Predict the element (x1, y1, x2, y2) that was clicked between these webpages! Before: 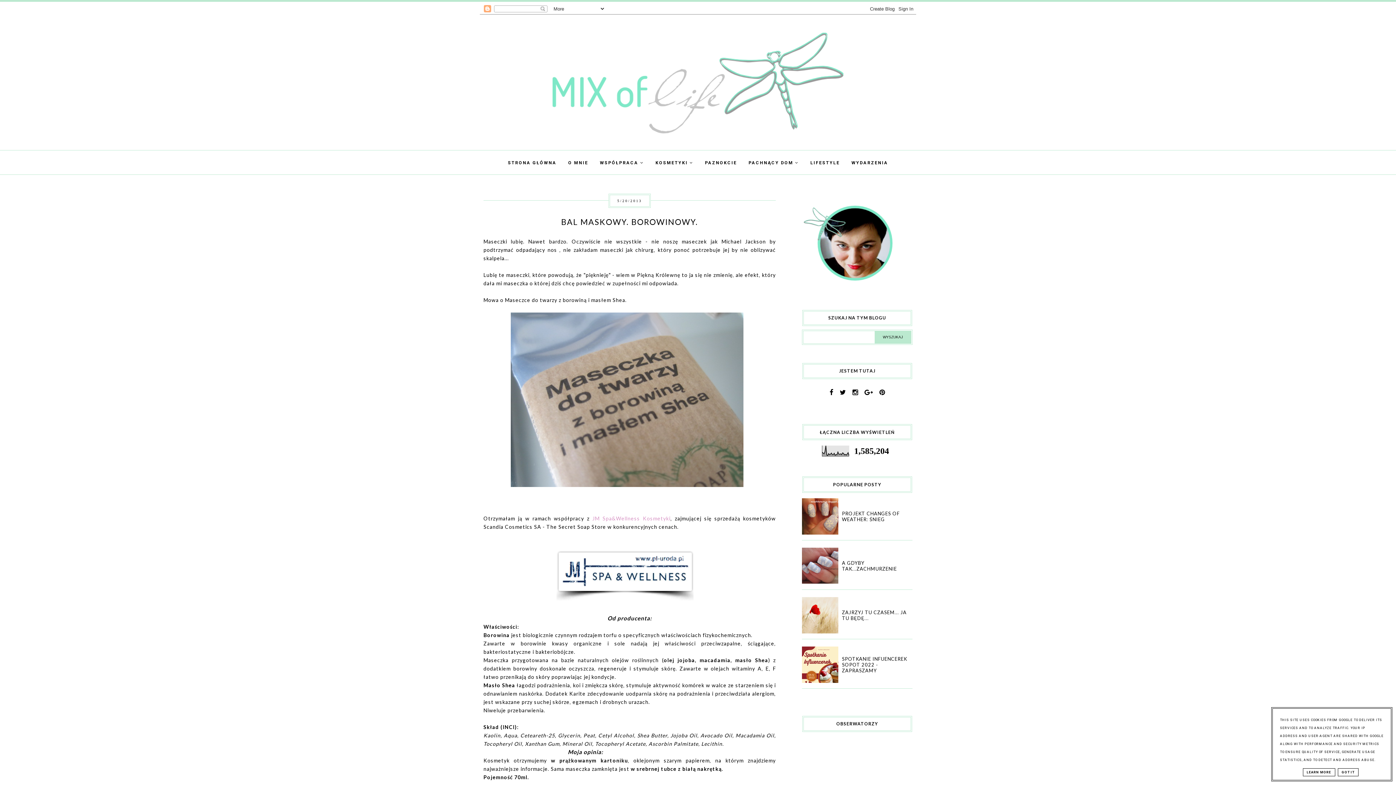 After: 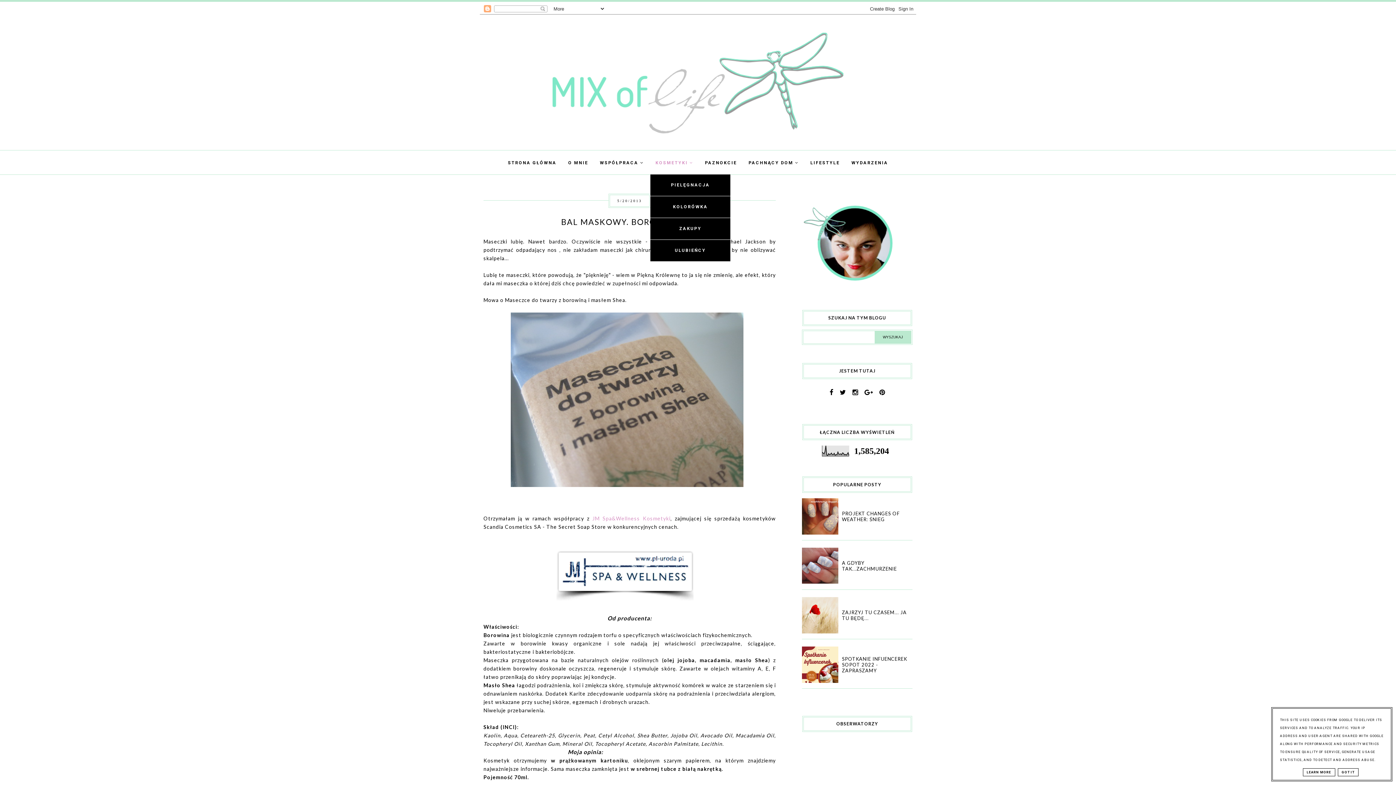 Action: label: KOSMETYKI  bbox: (650, 160, 698, 165)